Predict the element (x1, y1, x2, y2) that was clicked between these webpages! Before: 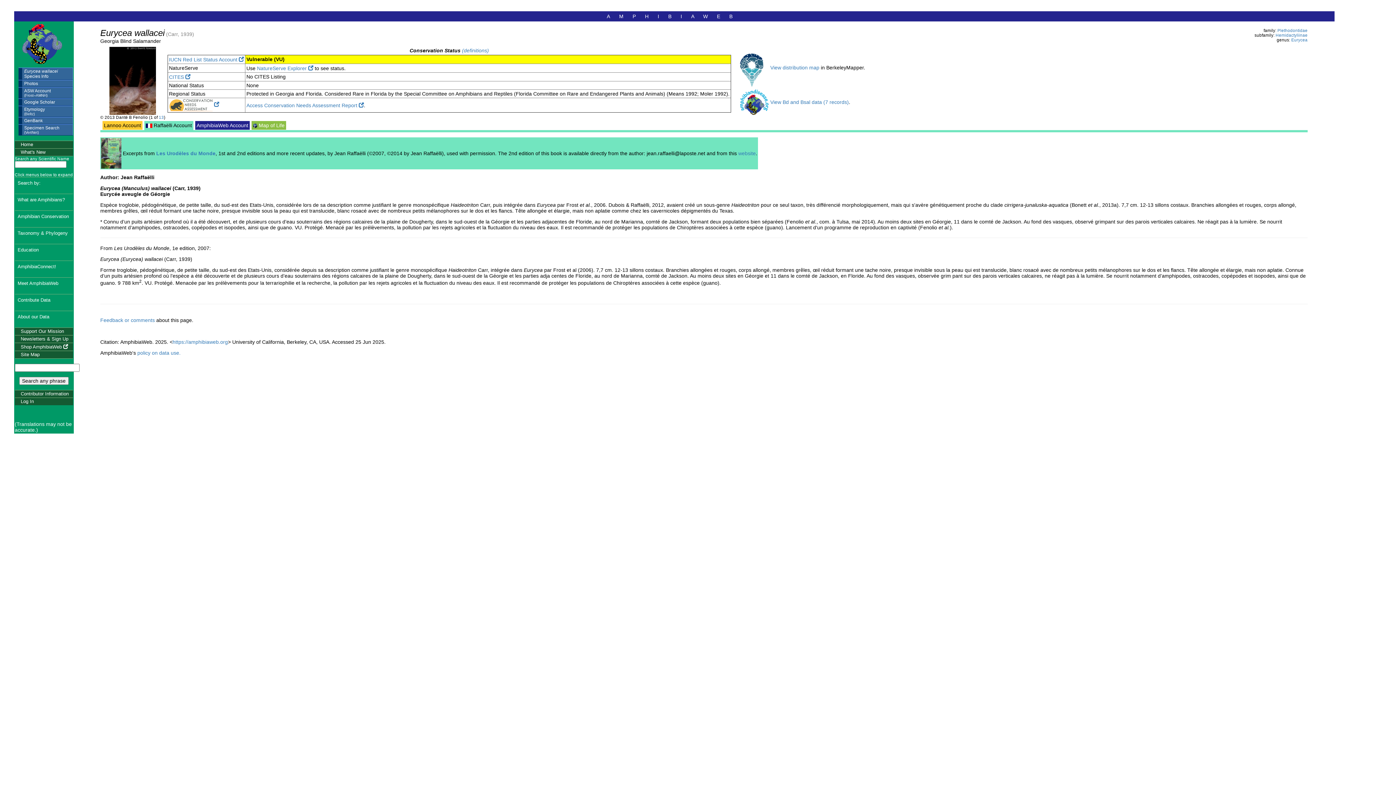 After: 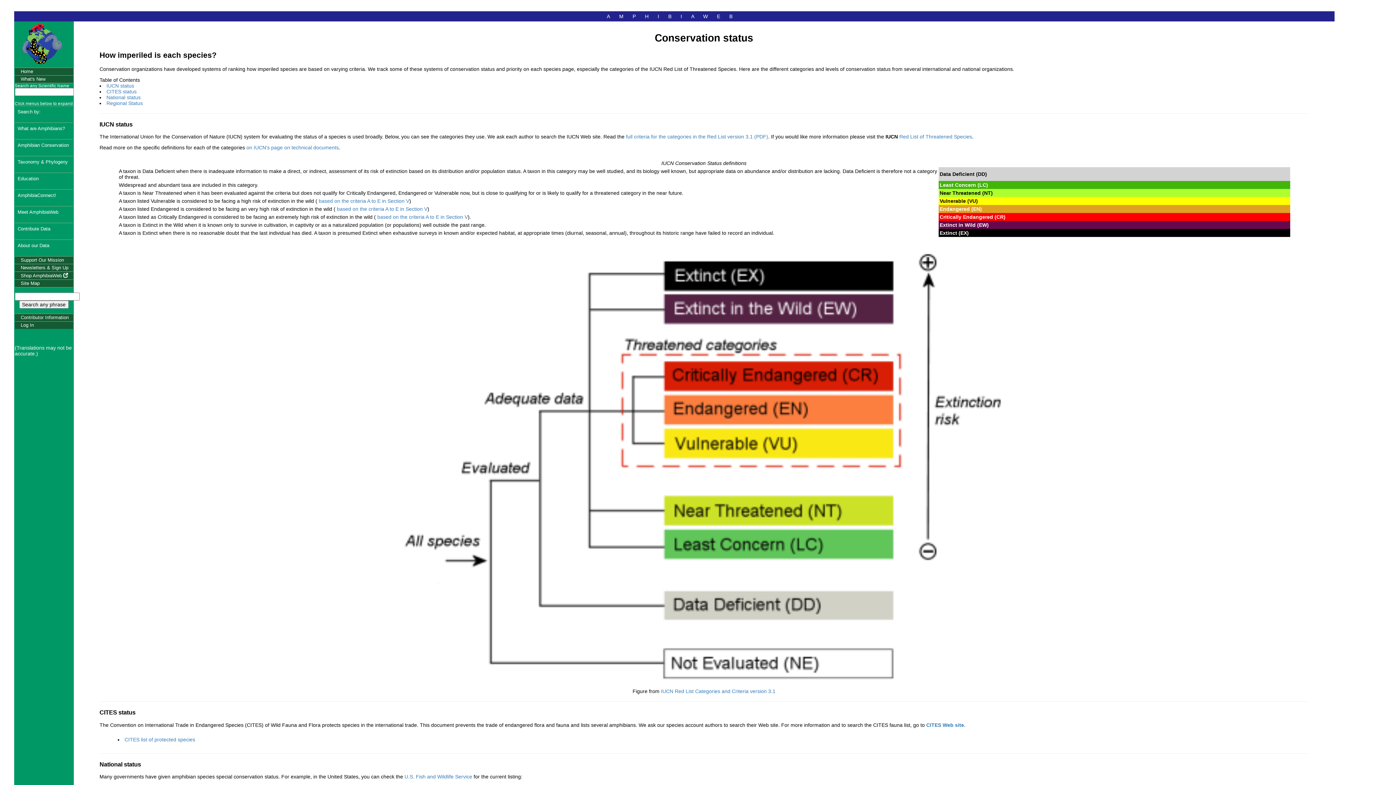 Action: label: (definitions) bbox: (462, 47, 489, 53)